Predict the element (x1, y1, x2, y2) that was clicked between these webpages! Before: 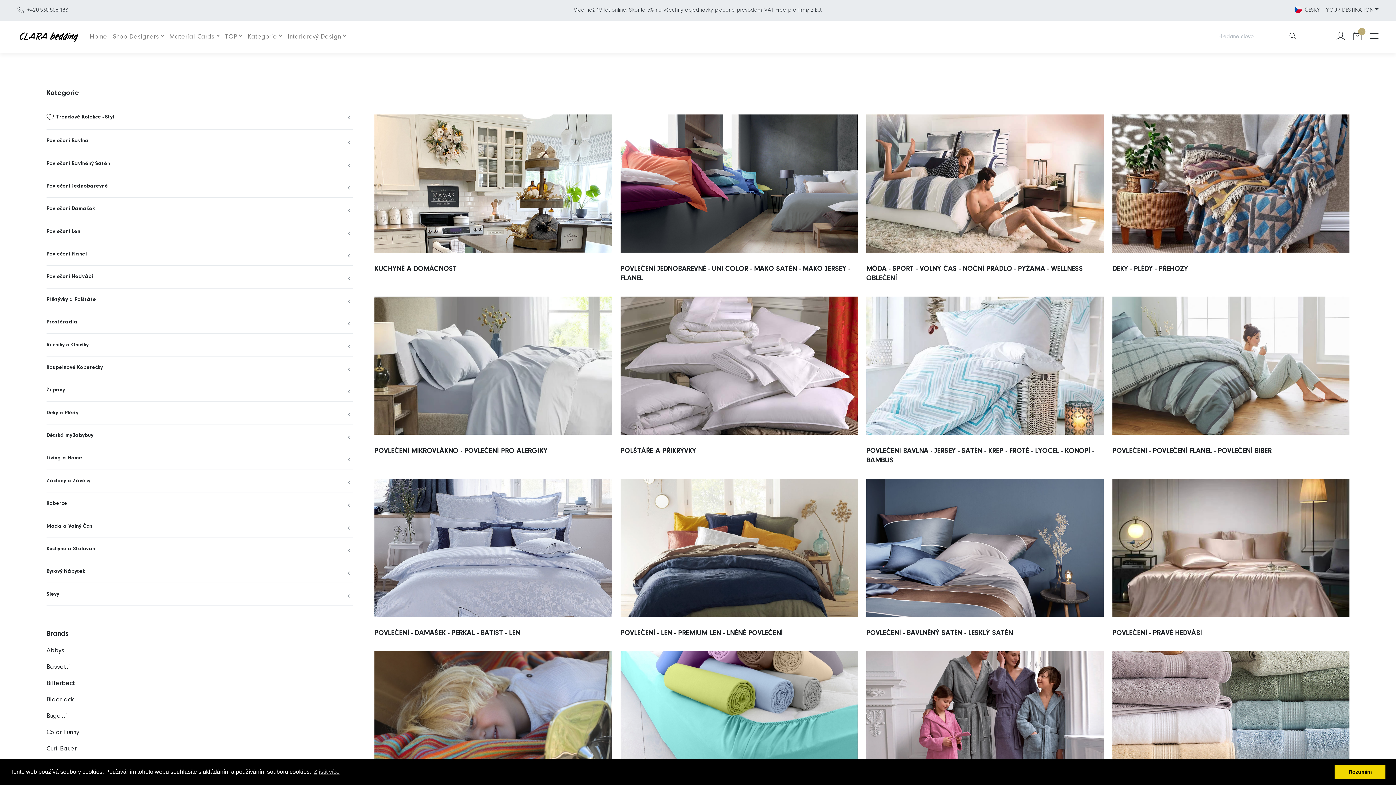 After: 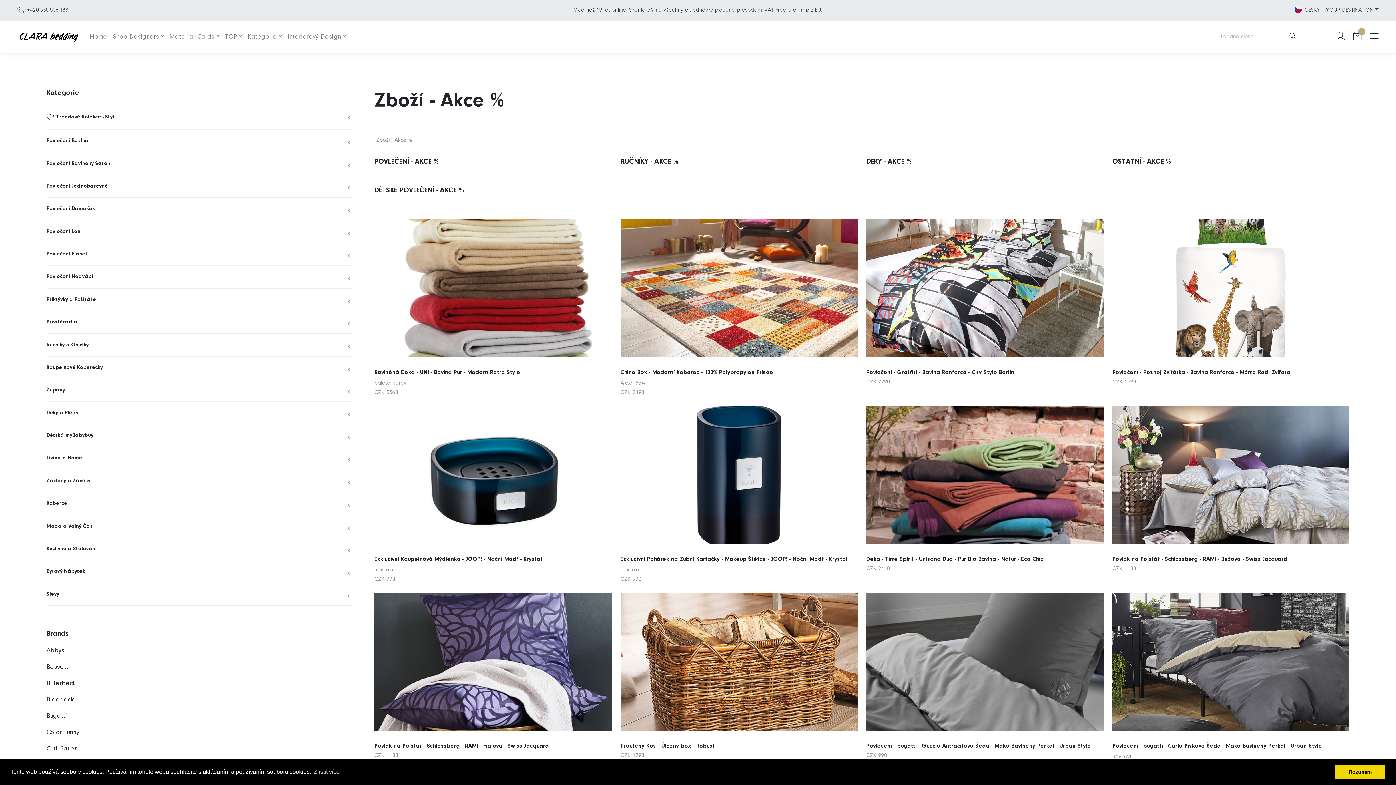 Action: label: Slevy bbox: (46, 590, 60, 598)